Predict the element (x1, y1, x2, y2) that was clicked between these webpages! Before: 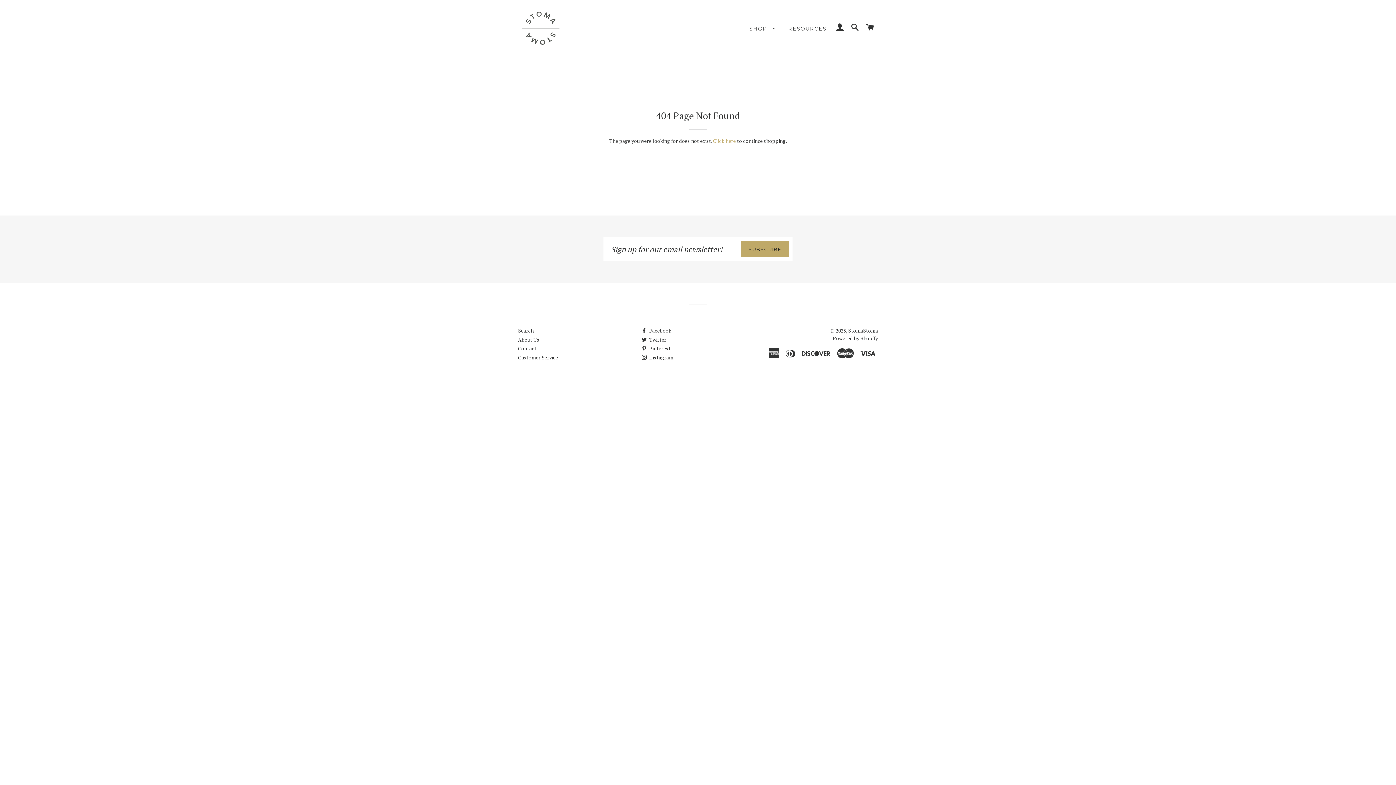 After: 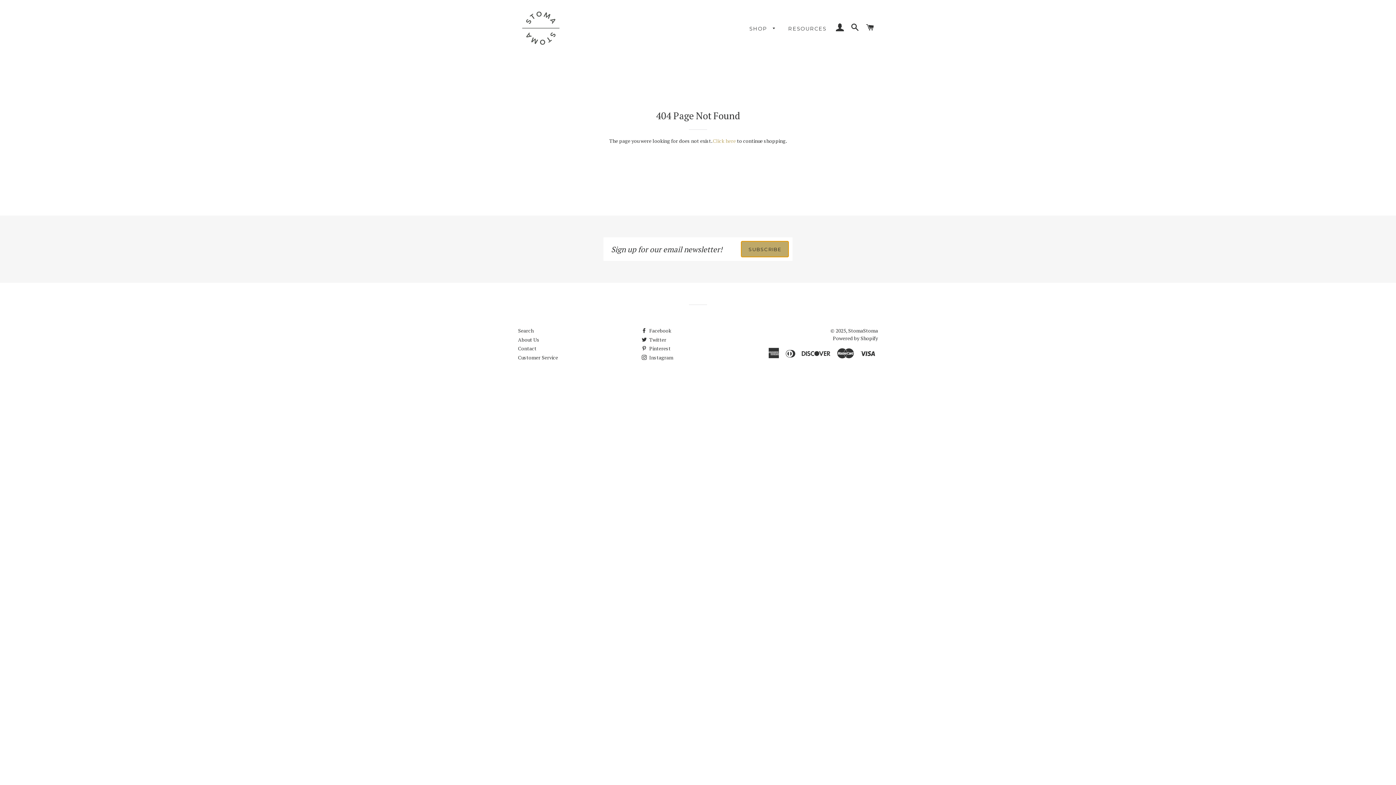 Action: bbox: (741, 241, 788, 257) label: SUBSCRIBE